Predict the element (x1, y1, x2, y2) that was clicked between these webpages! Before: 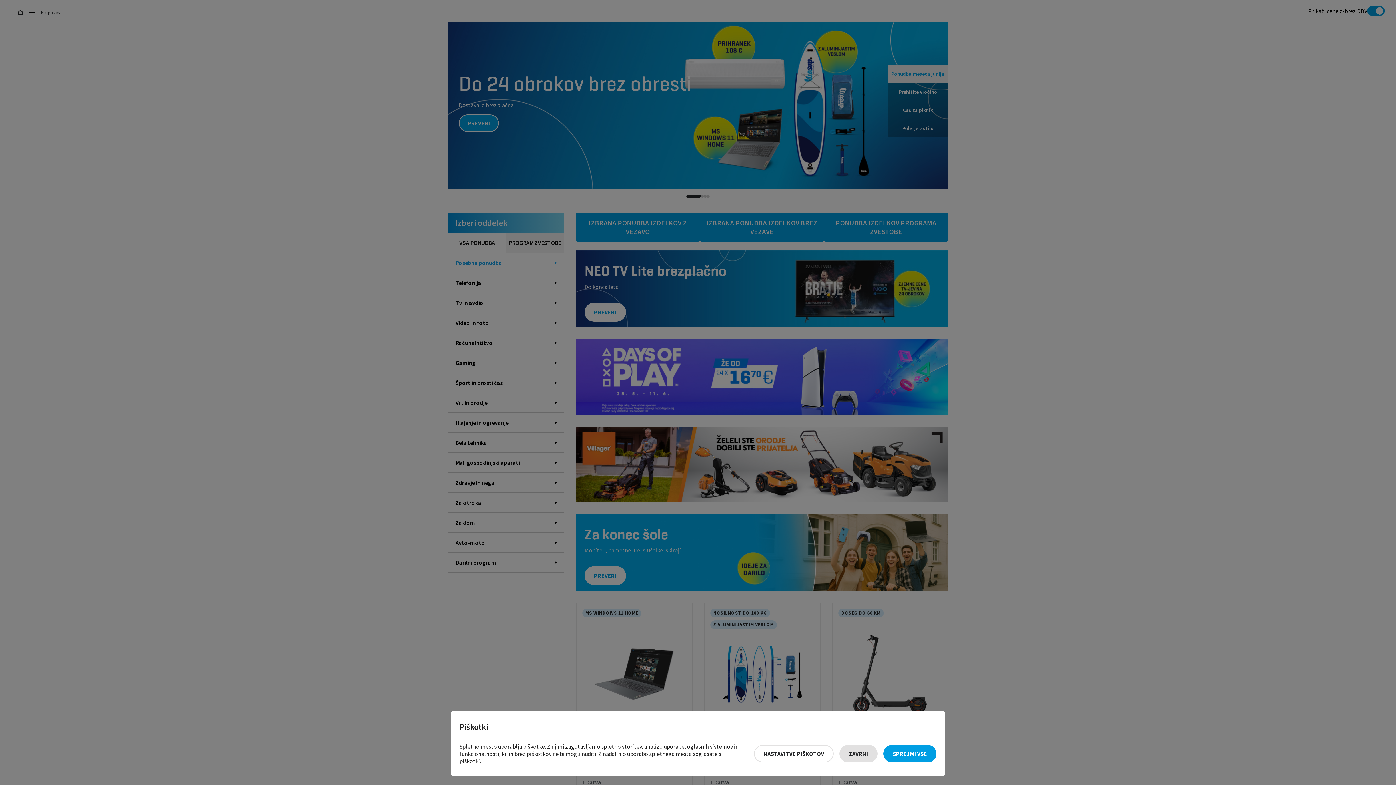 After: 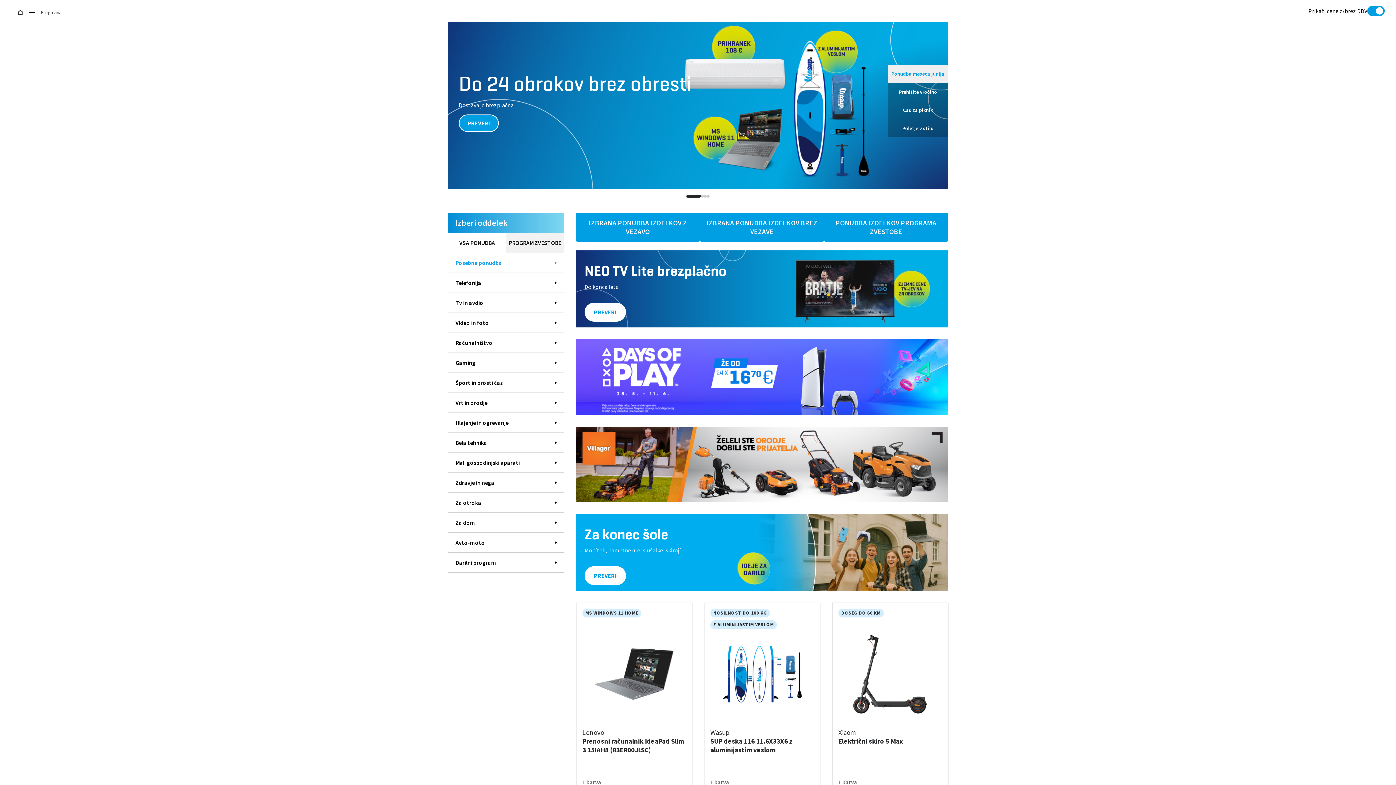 Action: label: Sprejmi vse bbox: (883, 745, 936, 762)